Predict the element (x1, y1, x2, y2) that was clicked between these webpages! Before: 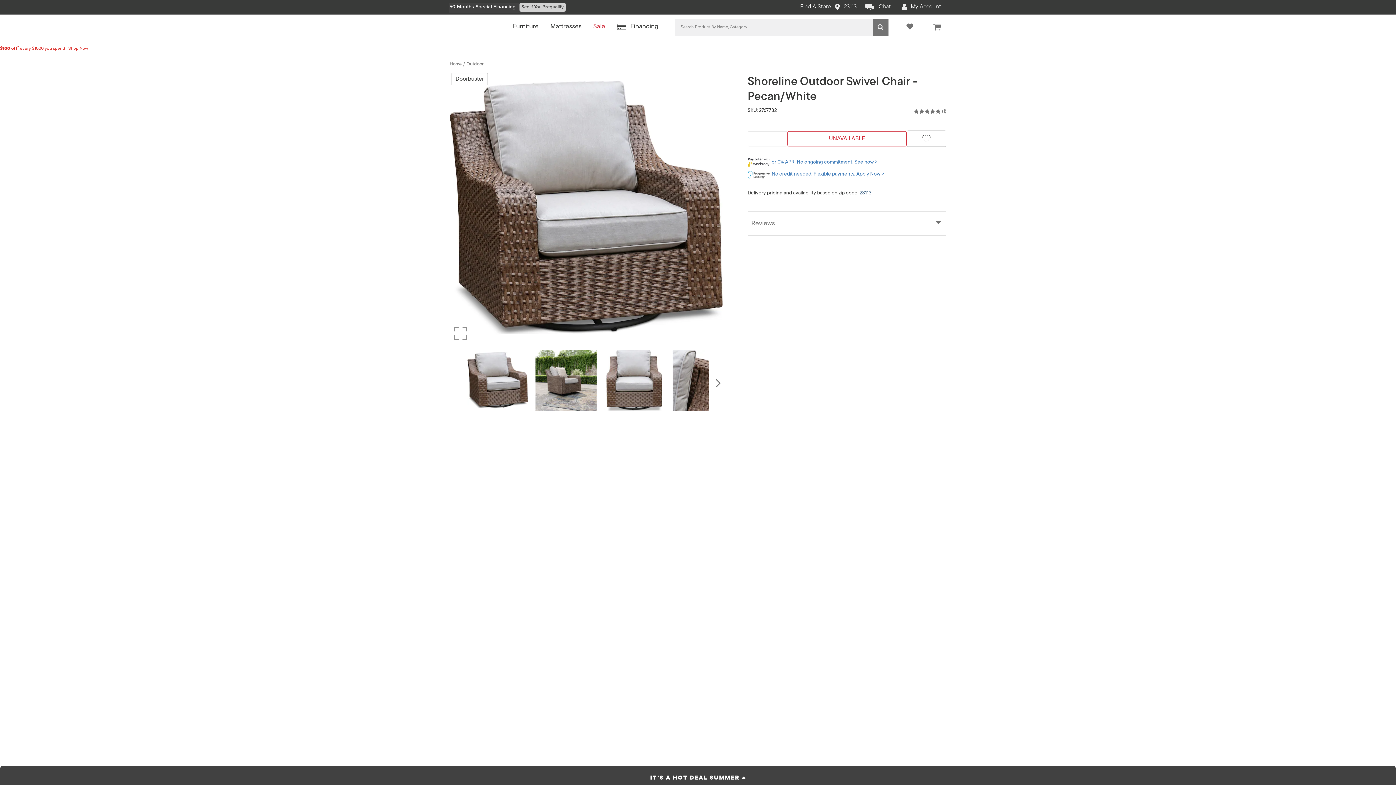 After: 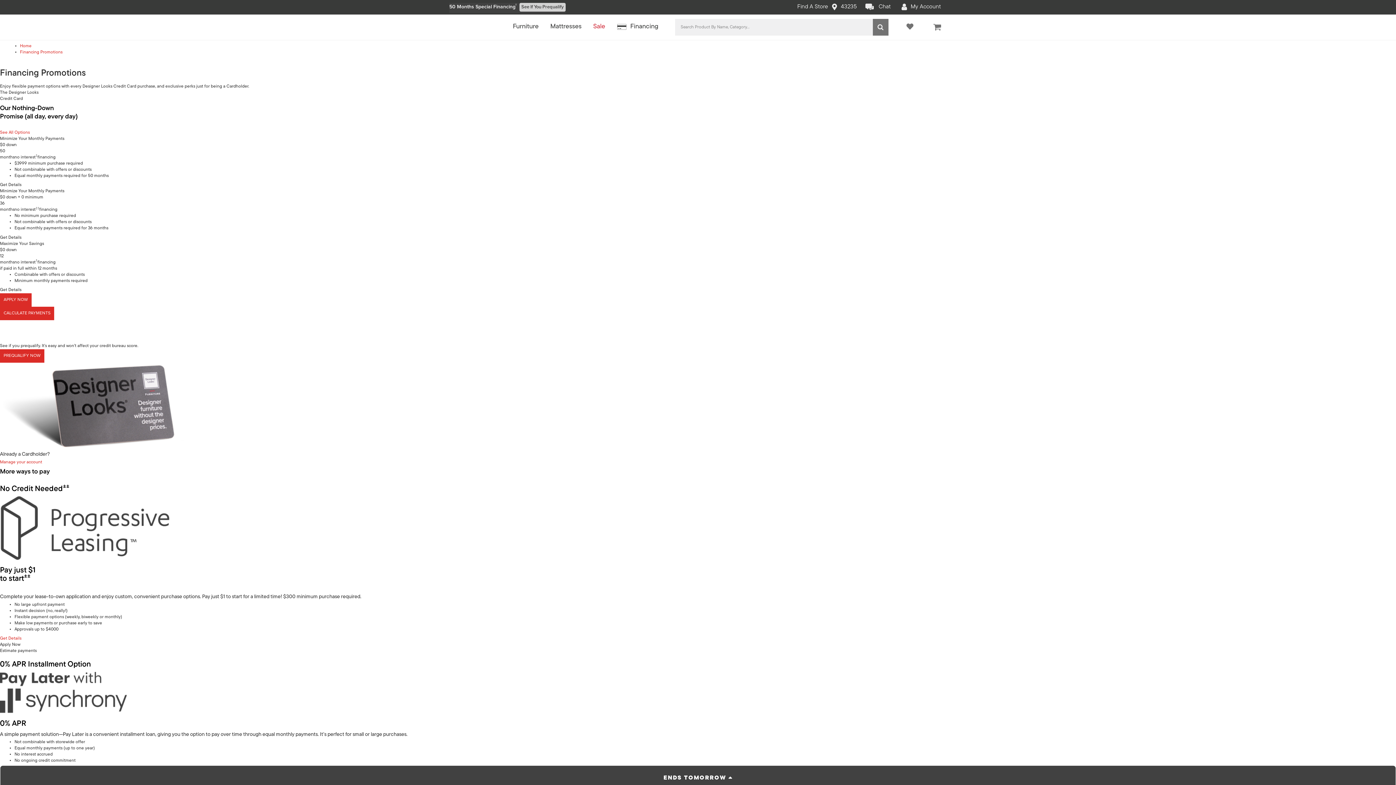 Action: label: Financing bbox: (617, 16, 658, 37)